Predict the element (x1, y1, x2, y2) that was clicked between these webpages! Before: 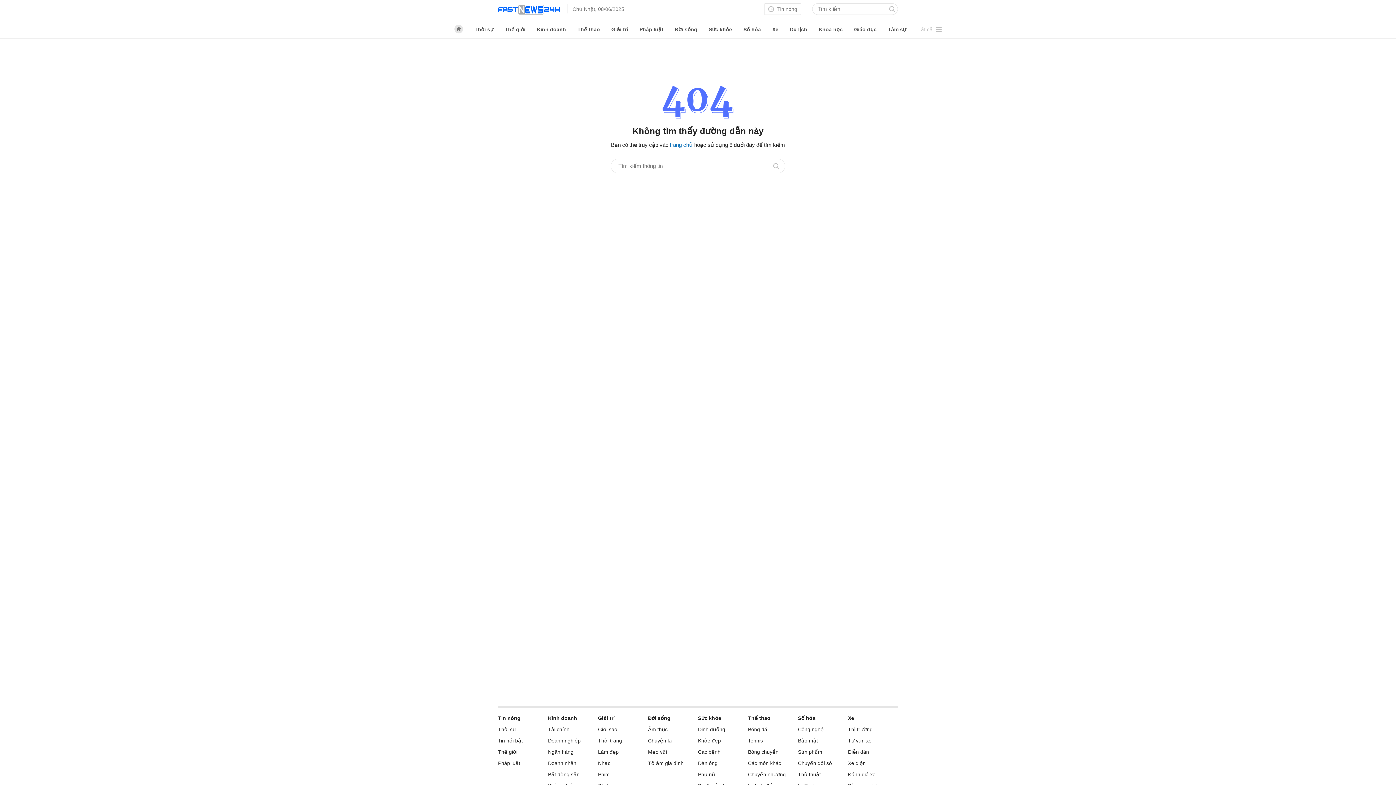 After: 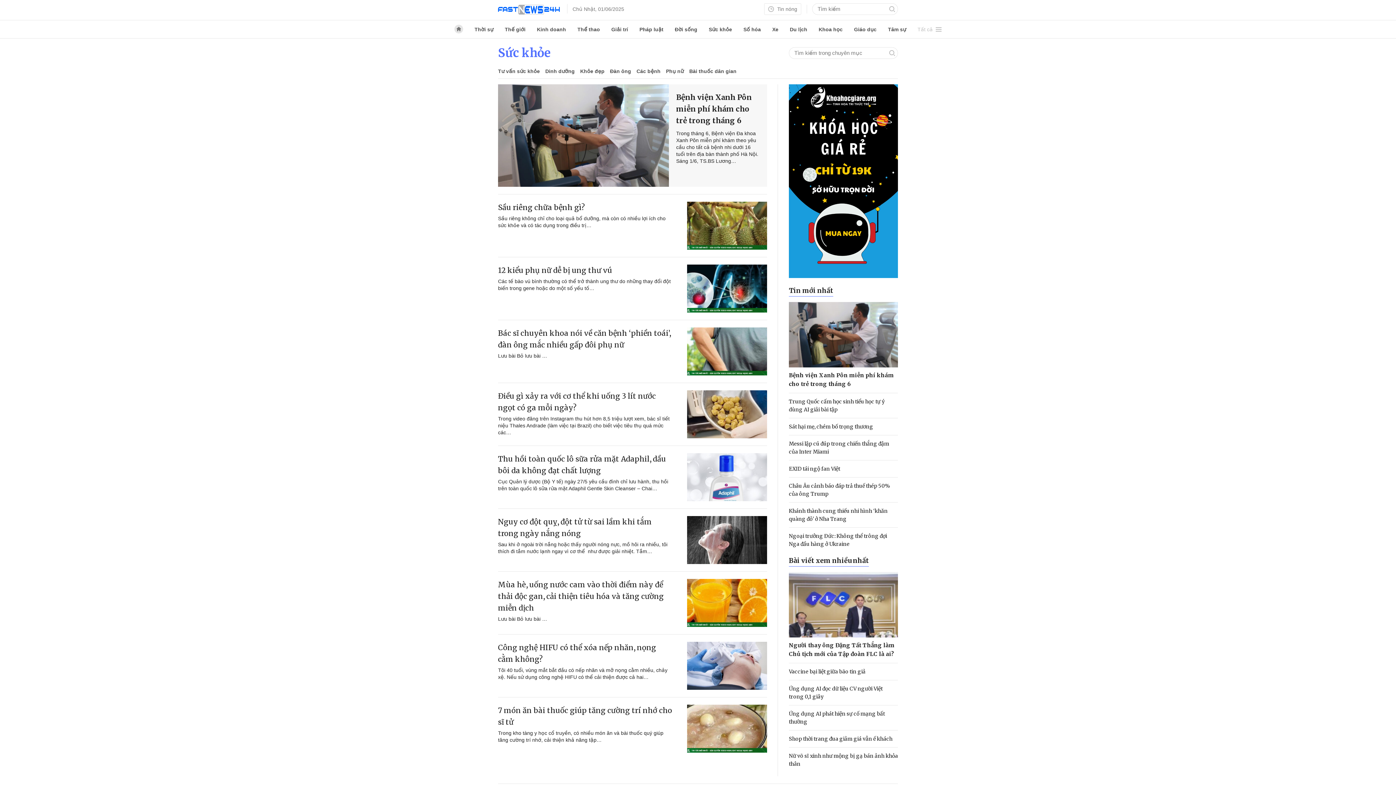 Action: bbox: (708, 20, 732, 38) label: Sức khỏe